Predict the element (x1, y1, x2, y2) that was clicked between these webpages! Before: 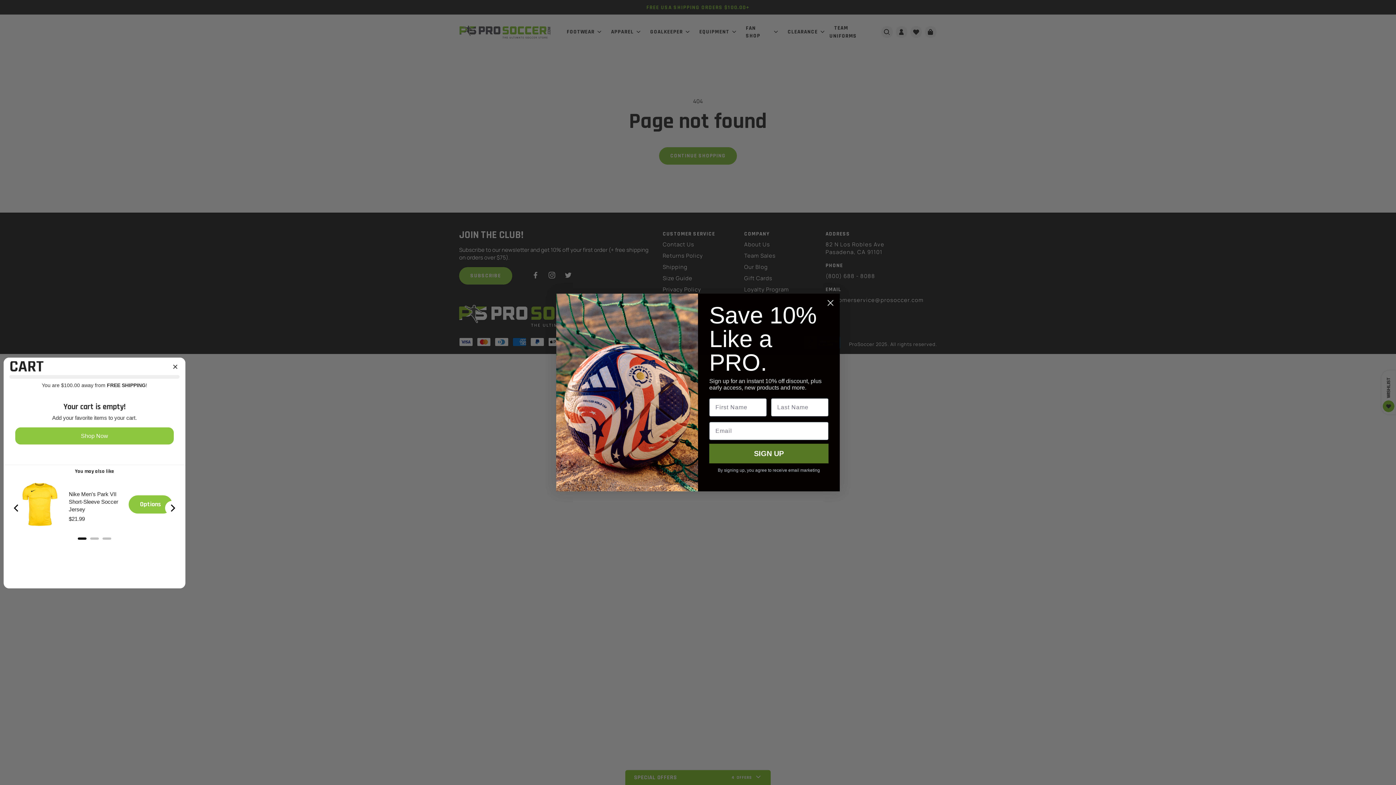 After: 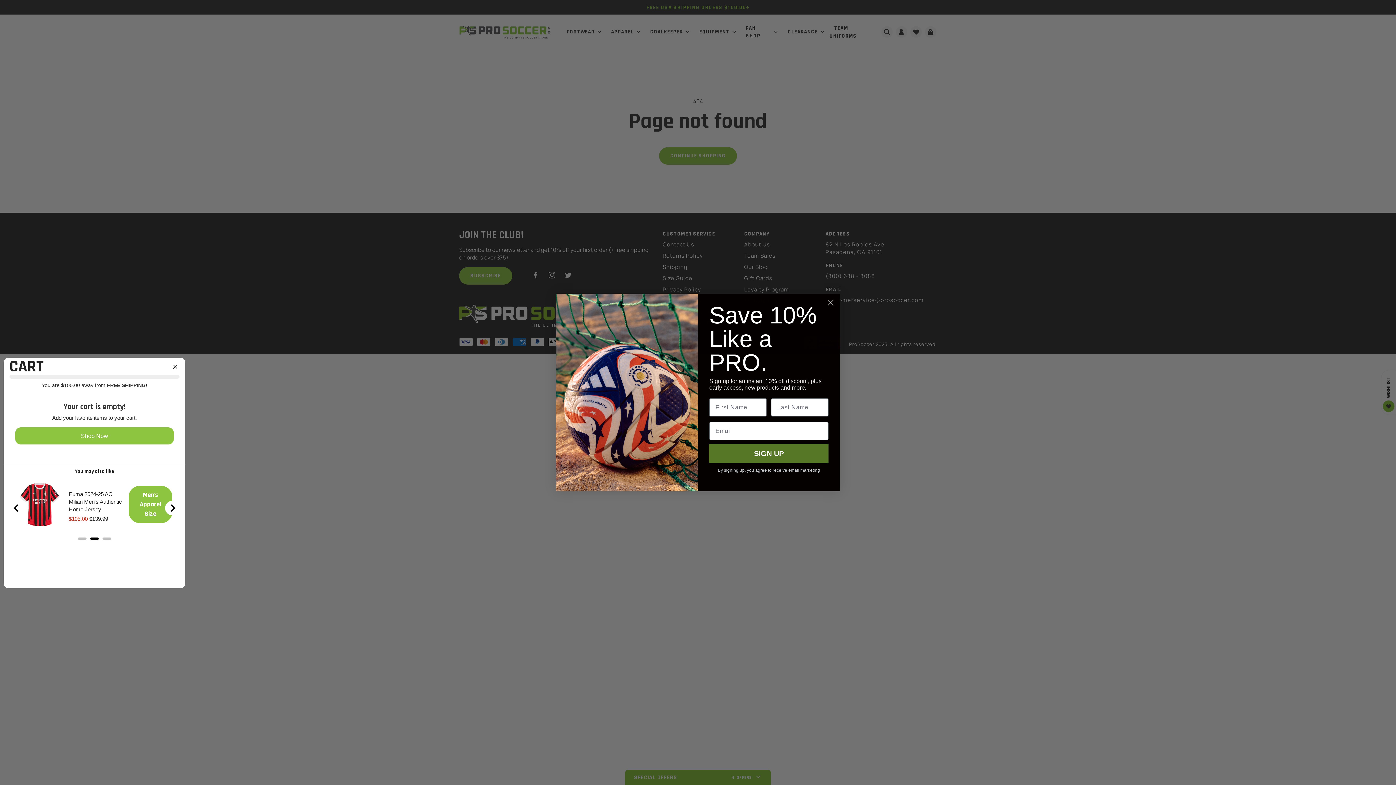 Action: bbox: (165, 501, 179, 515) label: Next